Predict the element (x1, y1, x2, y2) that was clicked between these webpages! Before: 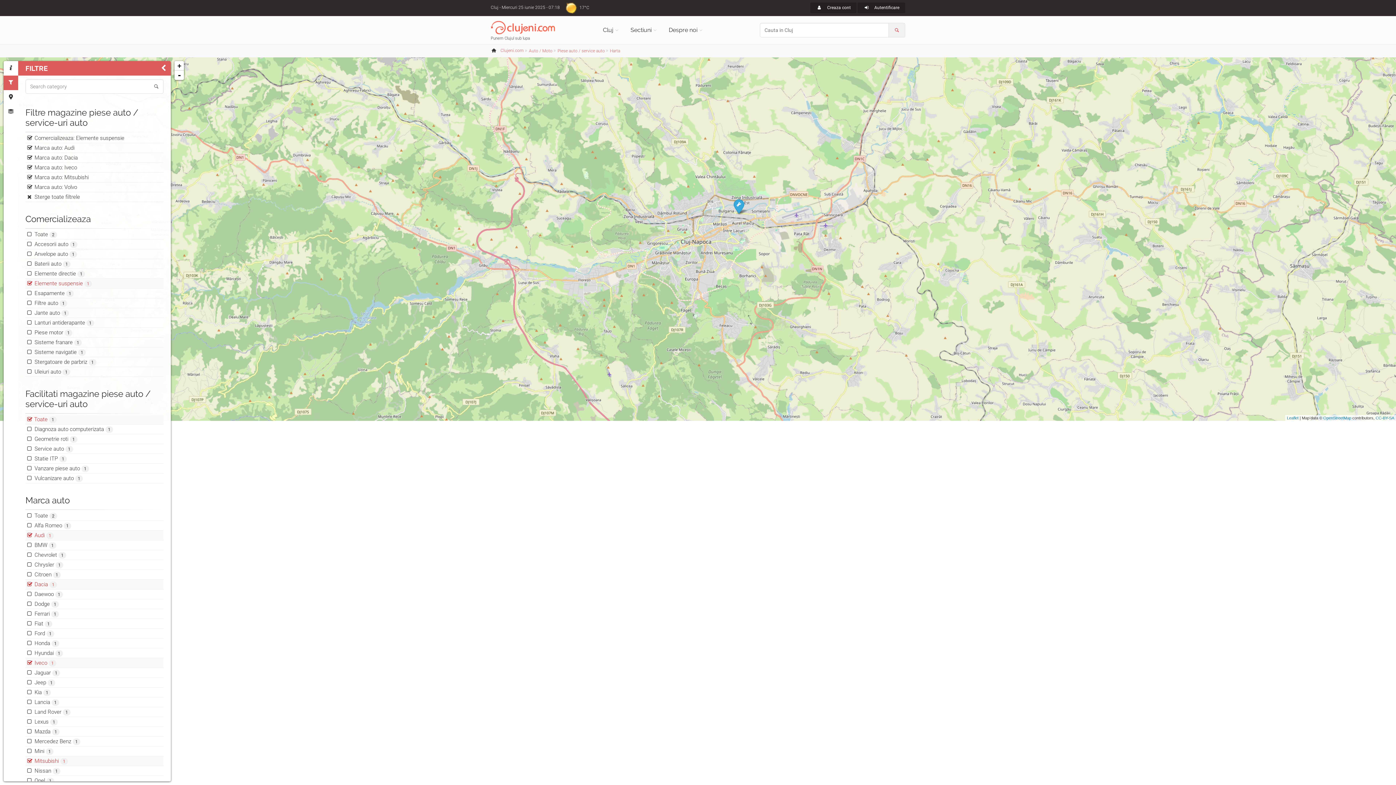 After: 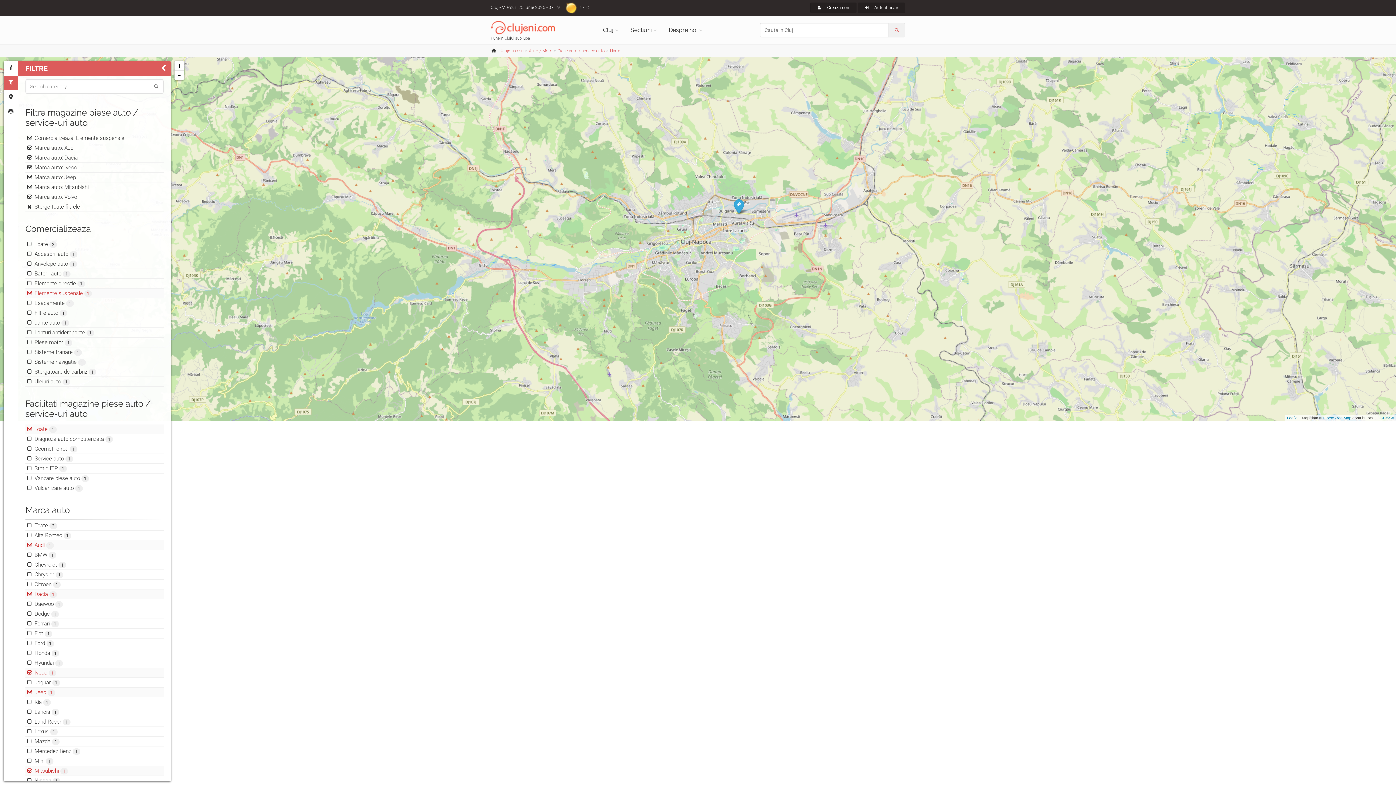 Action: bbox: (25, 678, 163, 688) label: Jeep 1